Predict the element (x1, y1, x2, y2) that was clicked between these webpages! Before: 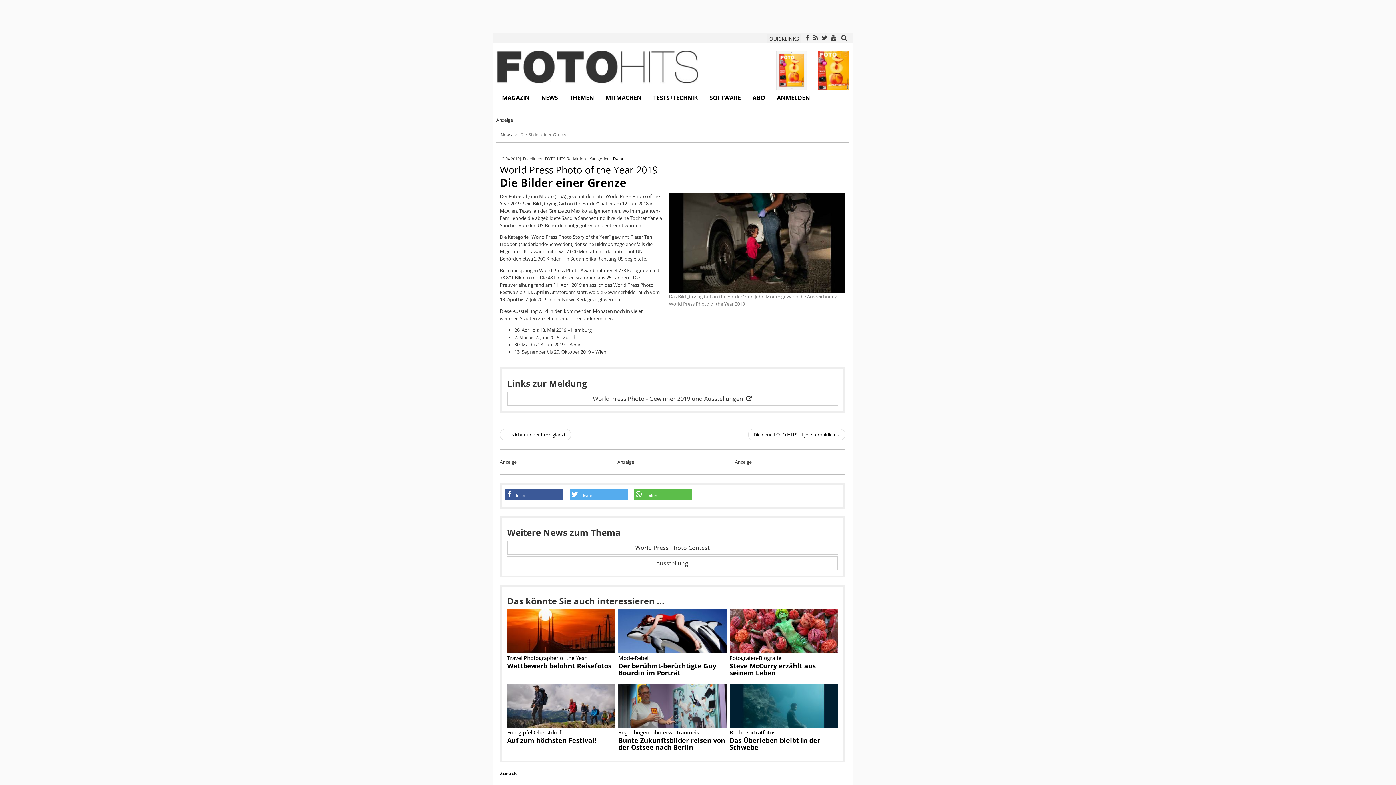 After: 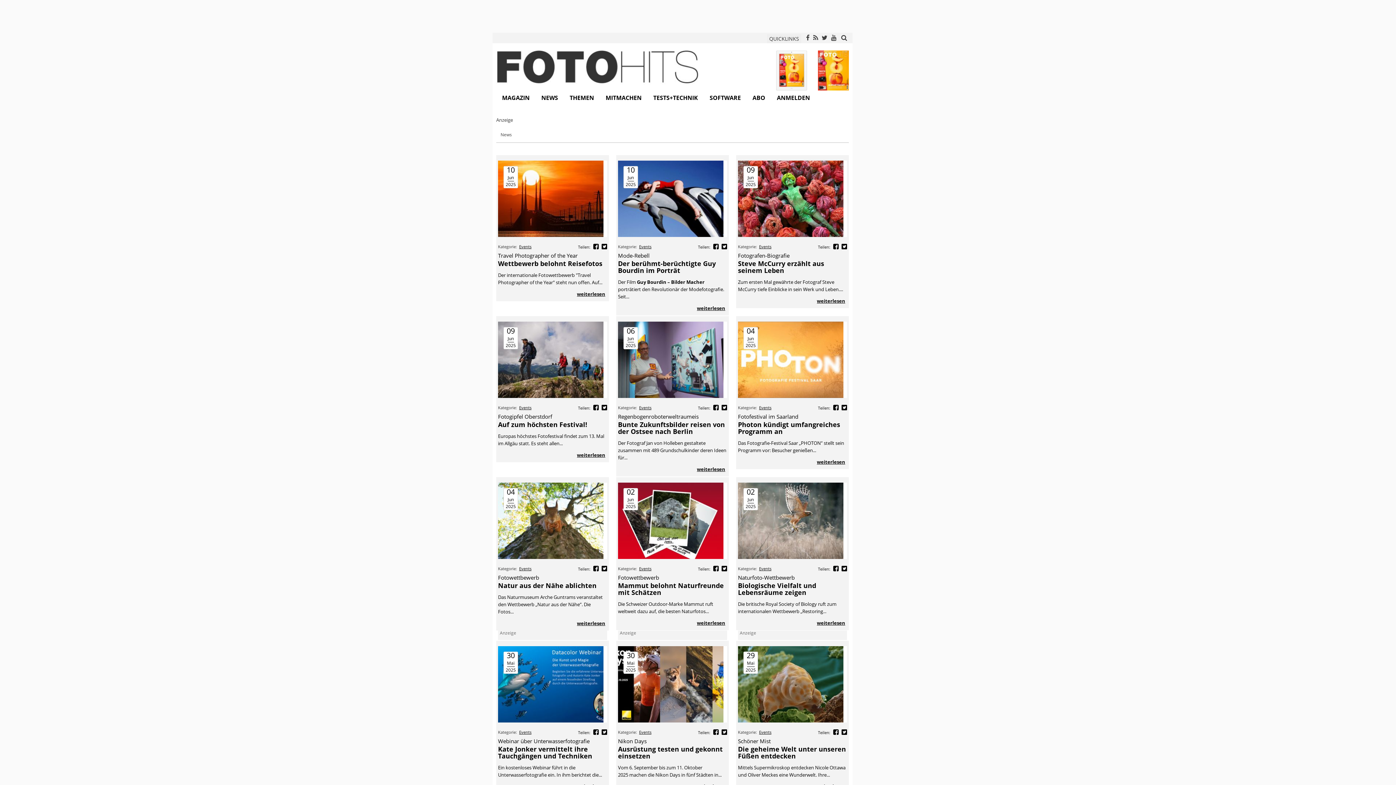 Action: bbox: (613, 156, 626, 161) label: Events 